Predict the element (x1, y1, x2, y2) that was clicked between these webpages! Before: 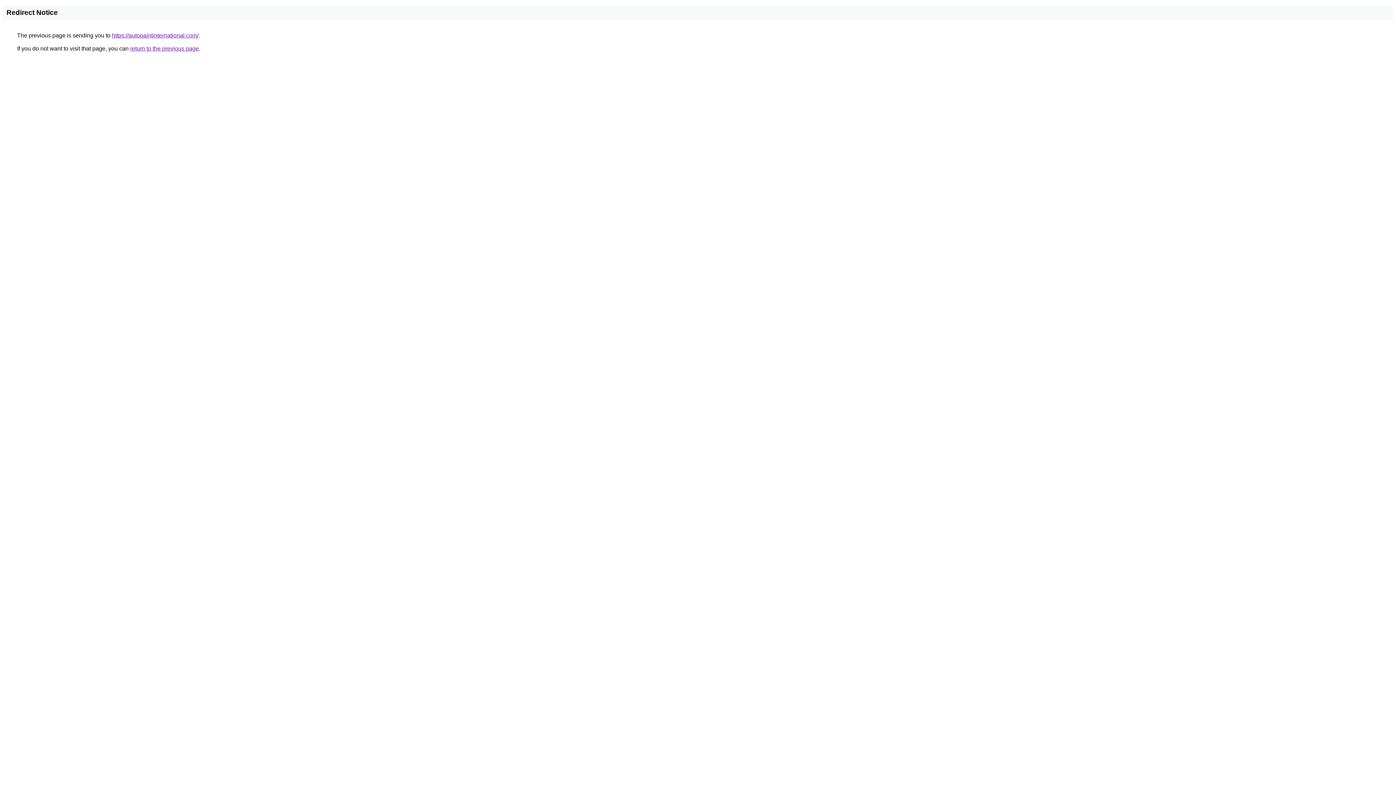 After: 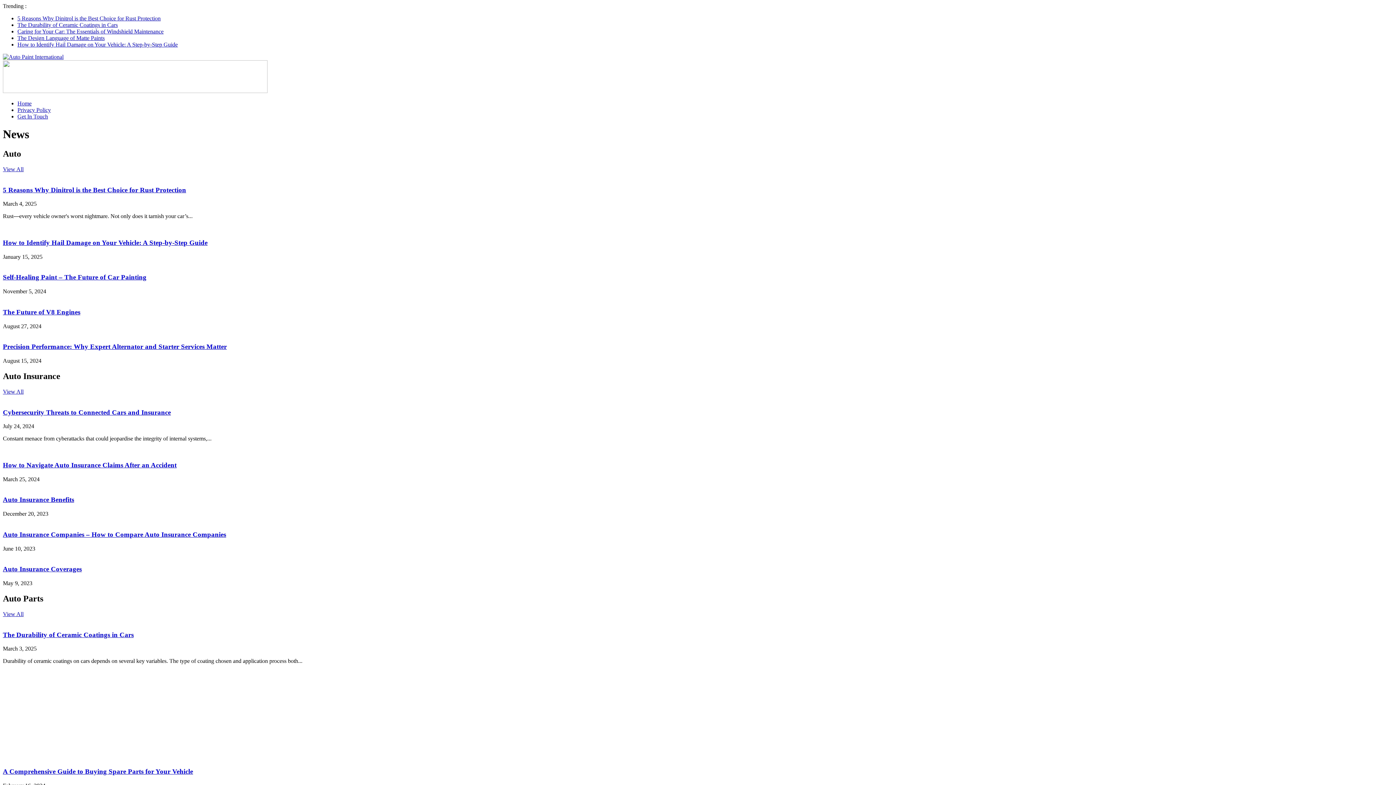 Action: label: https://autopaintinternational.com/ bbox: (112, 32, 198, 38)